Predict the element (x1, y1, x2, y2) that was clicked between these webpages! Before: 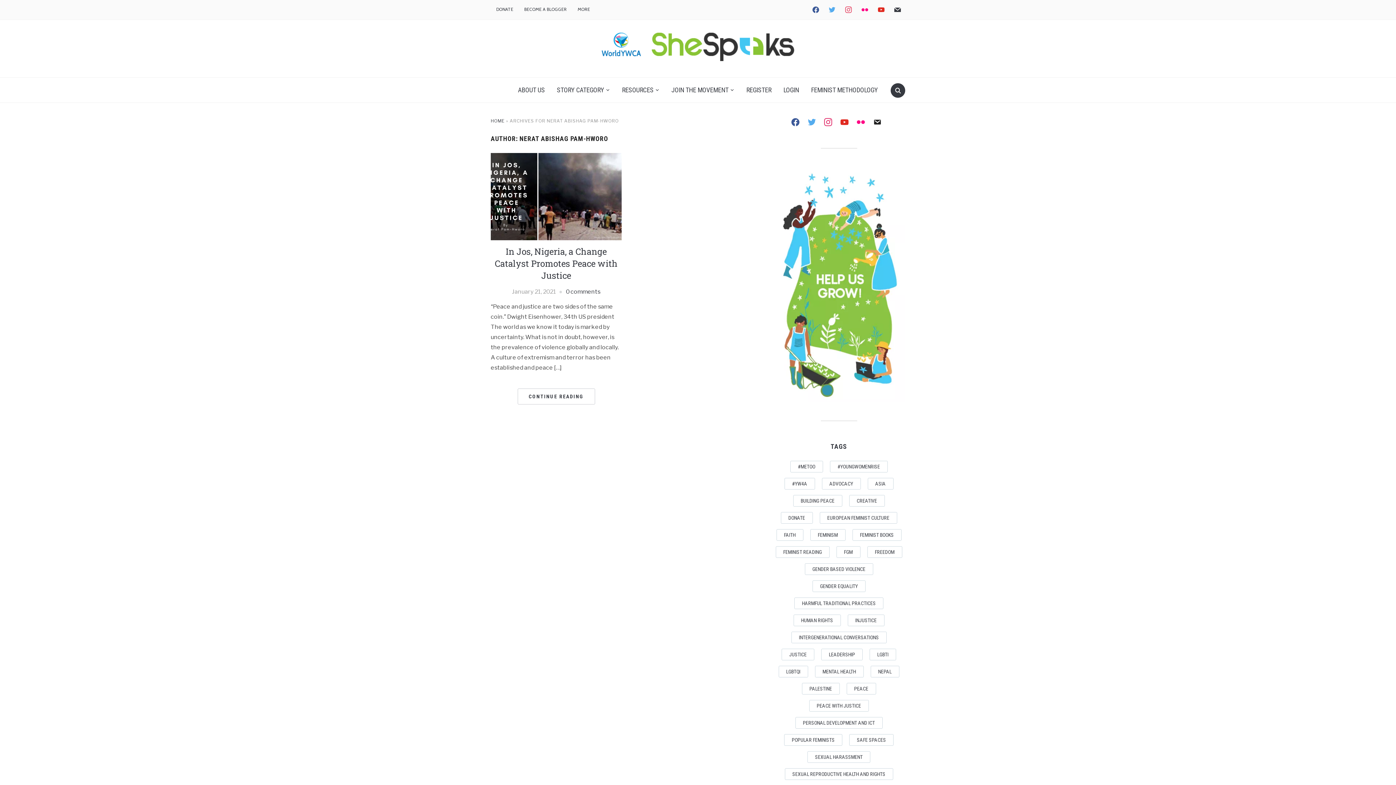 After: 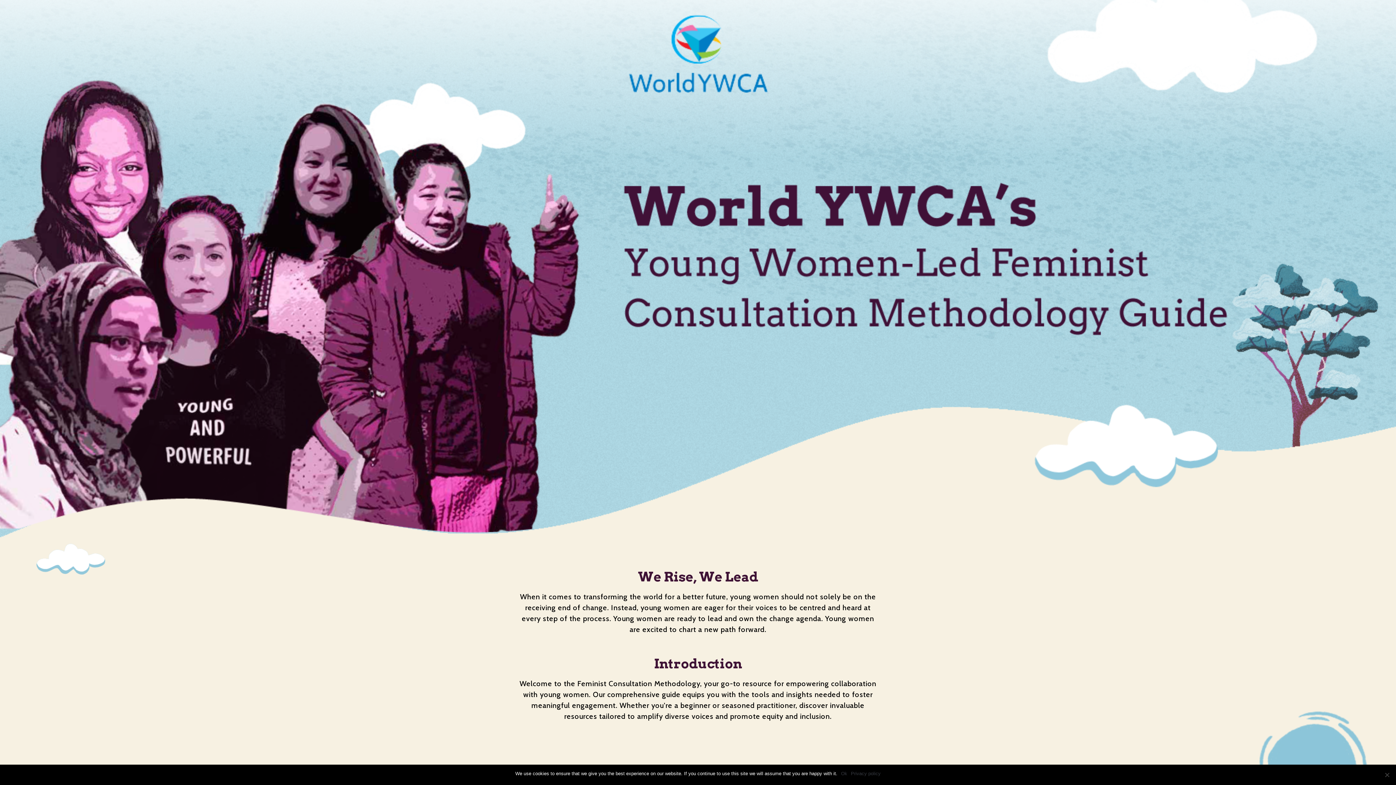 Action: label: FEMINIST METHODOLOGY bbox: (805, 81, 883, 98)